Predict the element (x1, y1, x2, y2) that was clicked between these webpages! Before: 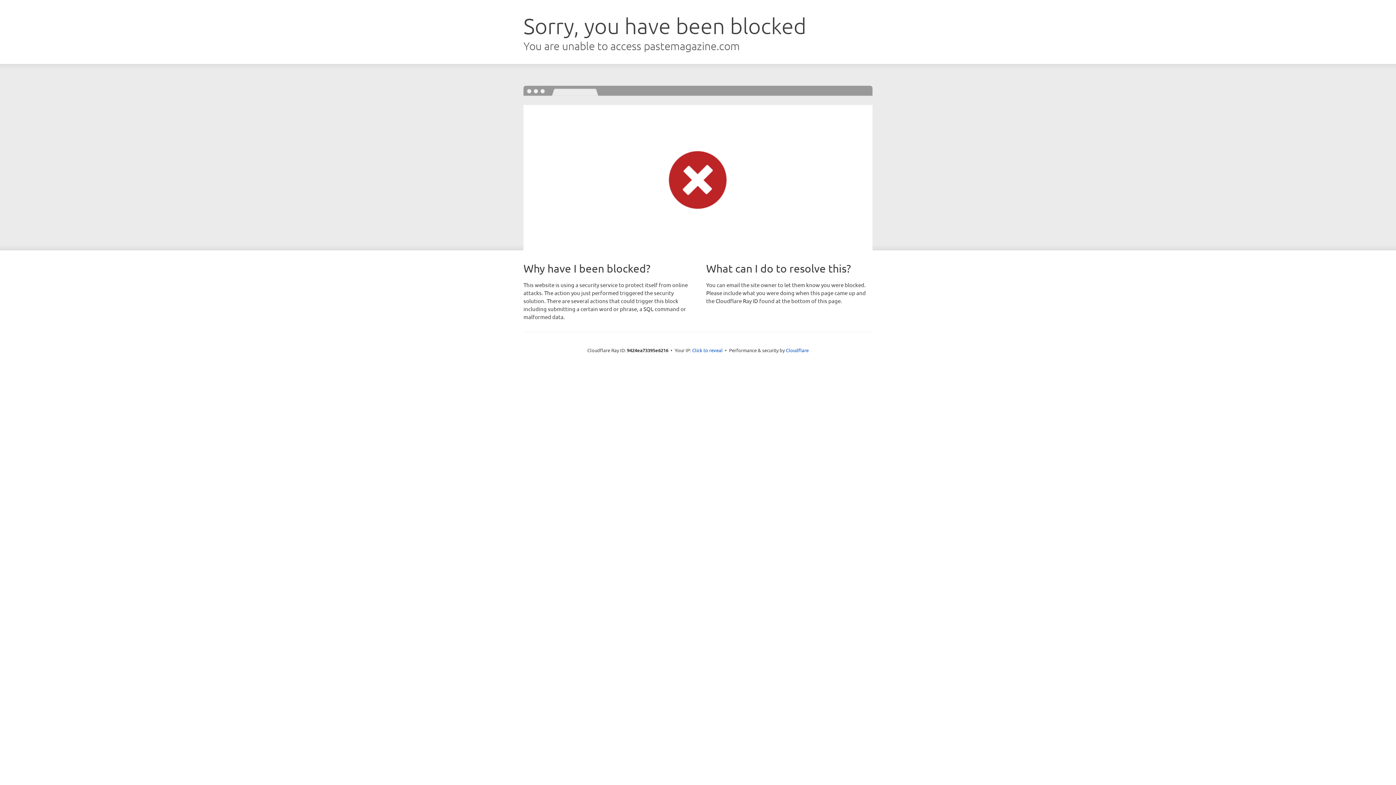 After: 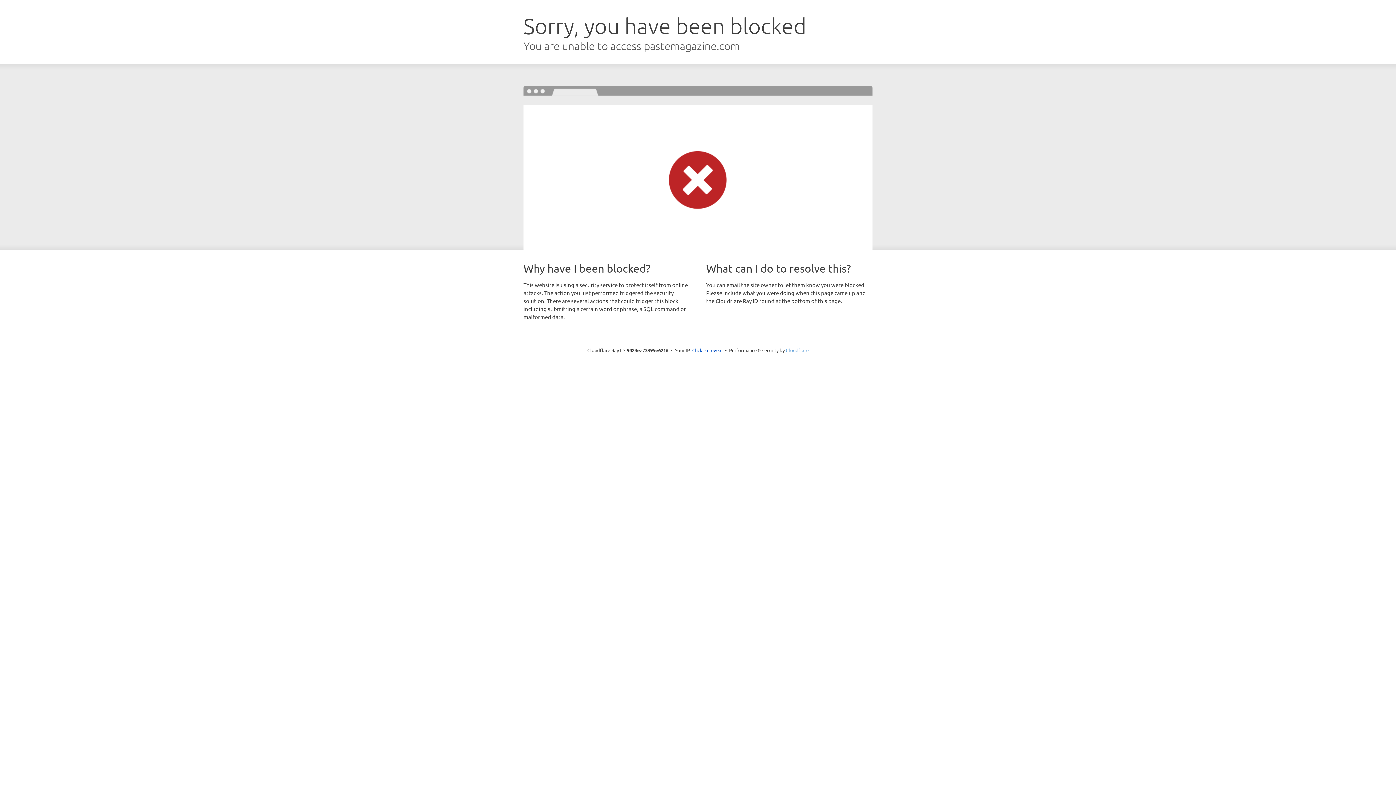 Action: bbox: (786, 347, 808, 353) label: Cloudflare